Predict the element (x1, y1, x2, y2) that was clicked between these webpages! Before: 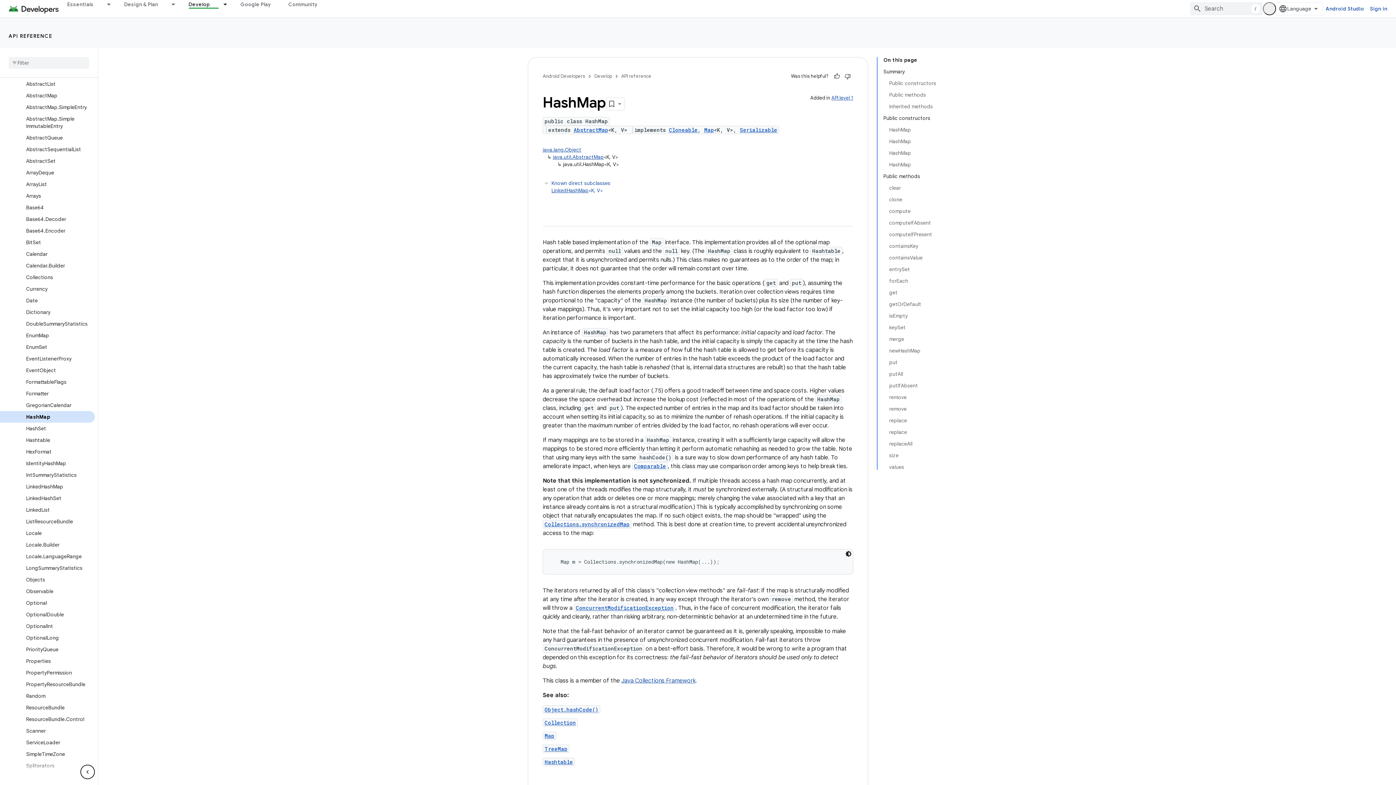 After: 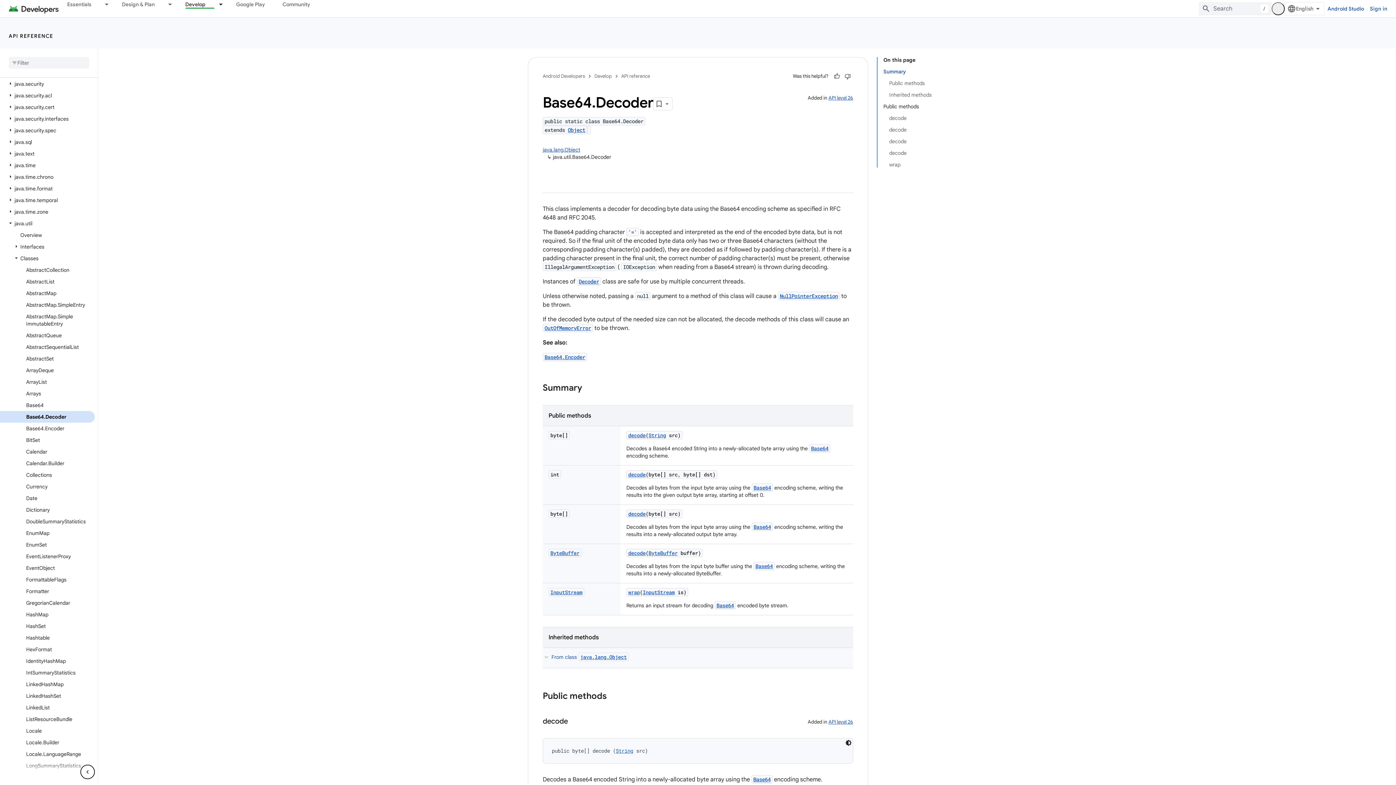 Action: bbox: (0, 213, 94, 225) label: Base64.Decoder